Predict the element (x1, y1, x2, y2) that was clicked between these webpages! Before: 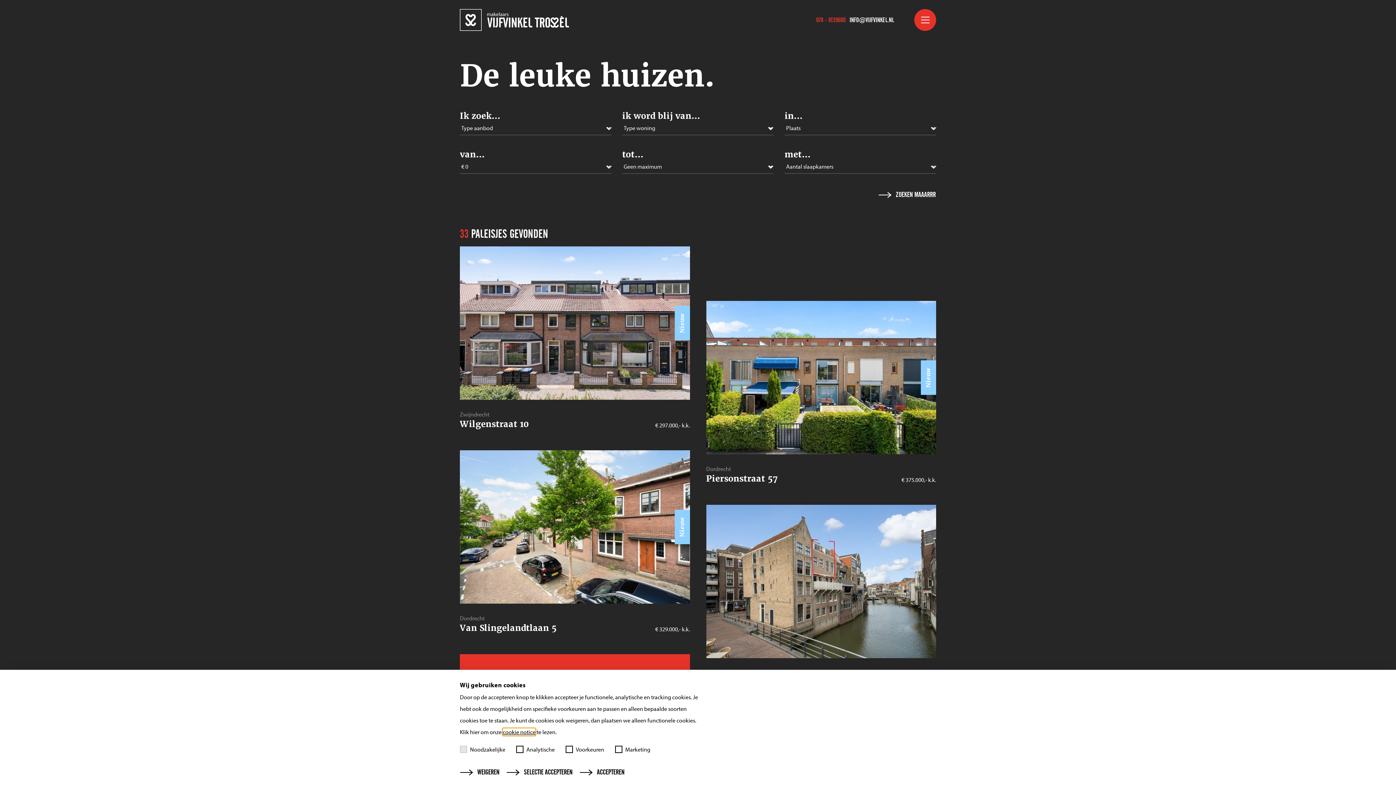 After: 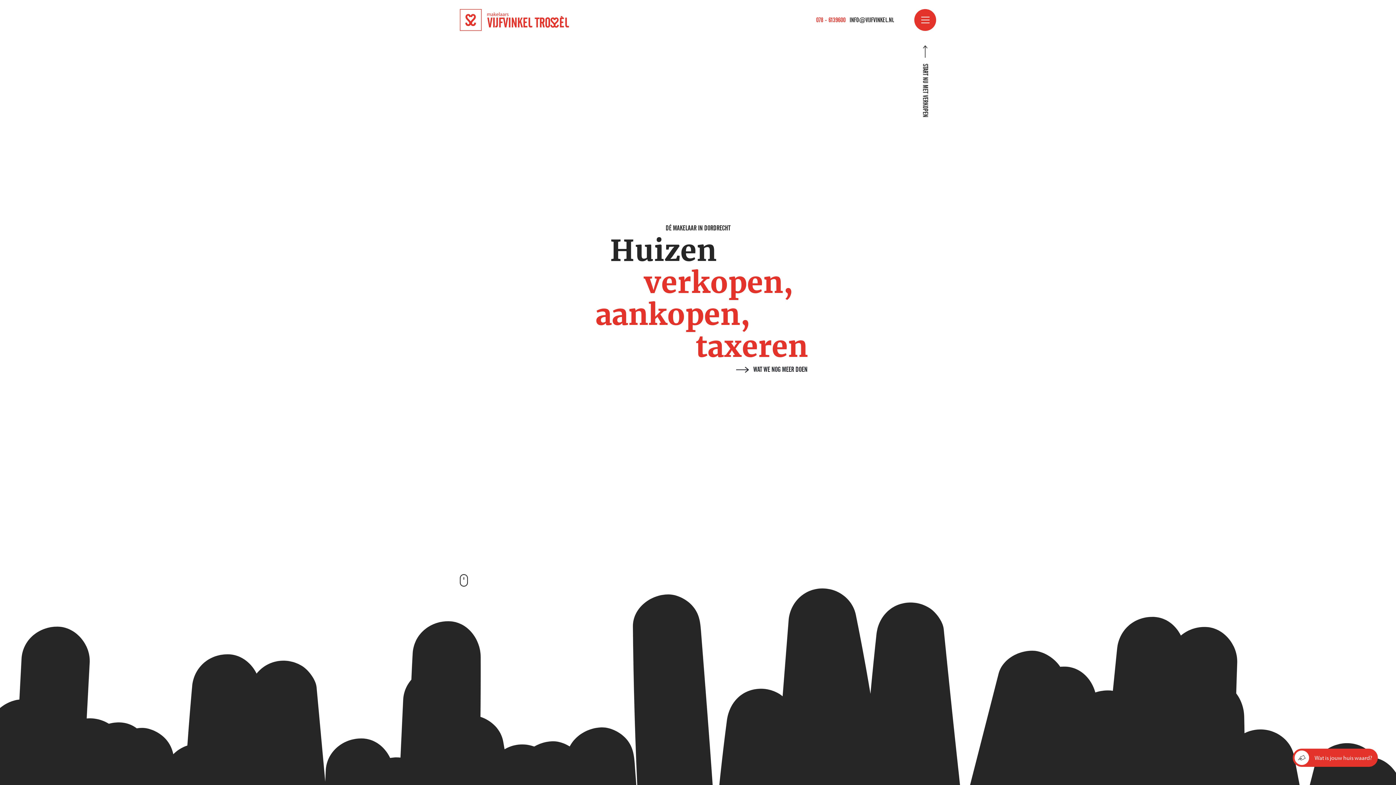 Action: bbox: (460, 9, 569, 30)